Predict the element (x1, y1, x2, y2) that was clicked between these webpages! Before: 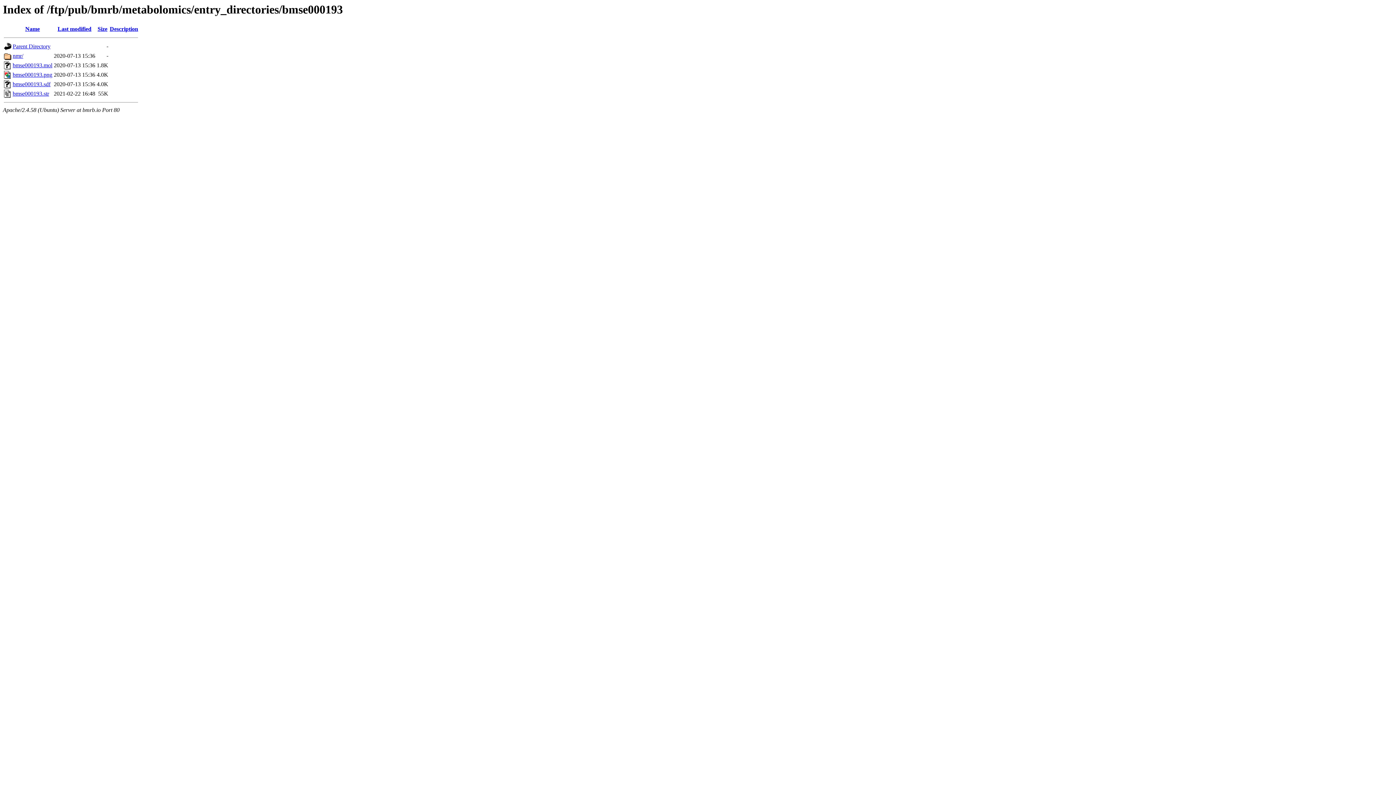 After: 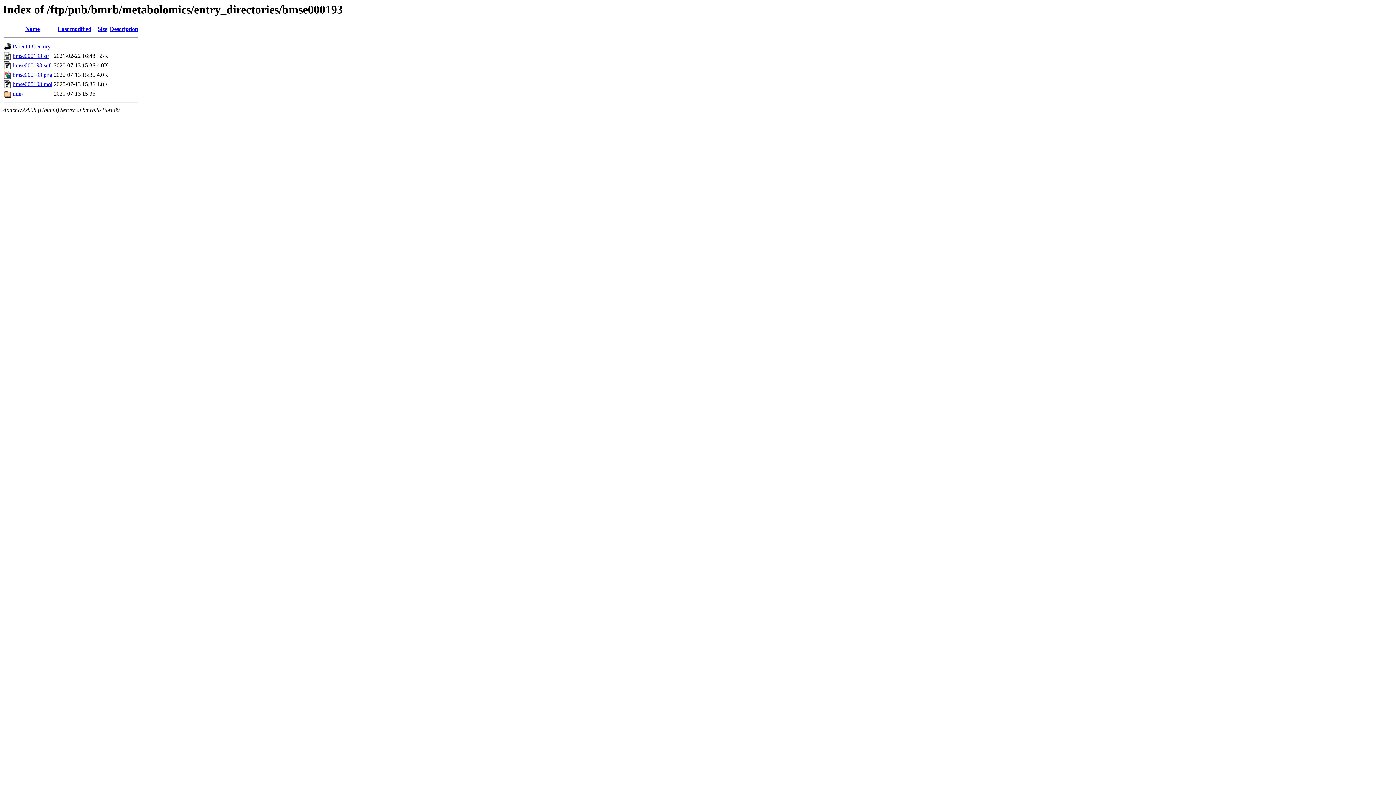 Action: bbox: (97, 25, 107, 32) label: Size